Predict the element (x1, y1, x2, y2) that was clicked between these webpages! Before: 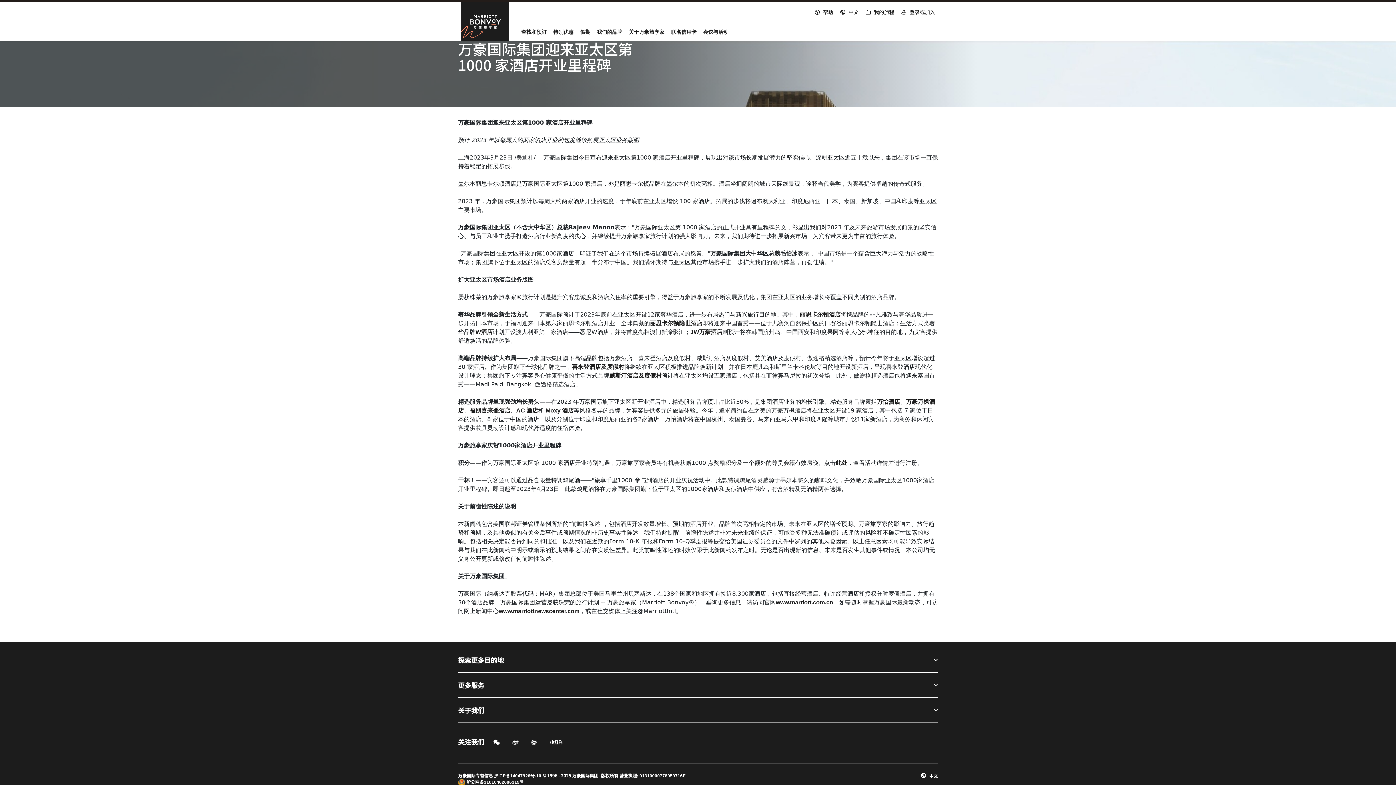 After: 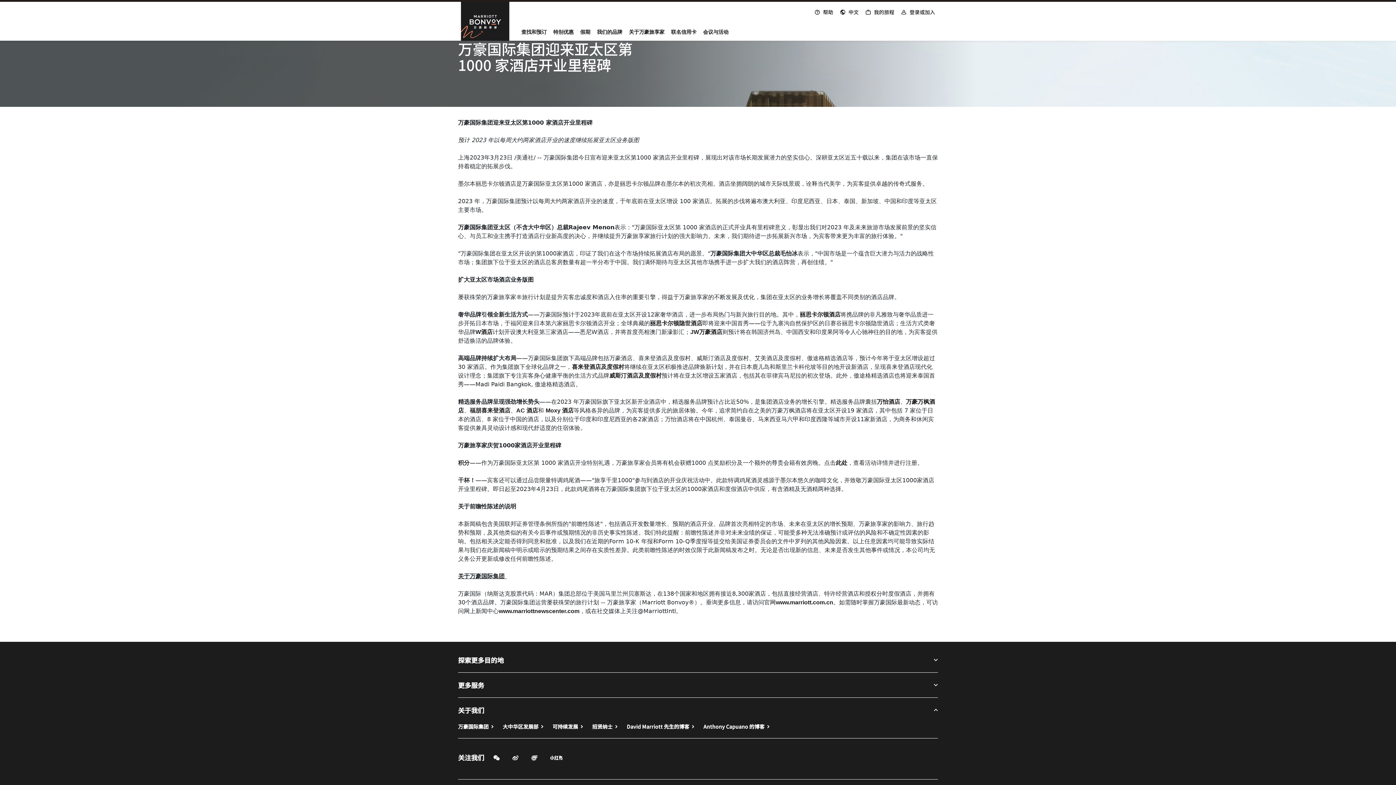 Action: label: 关于我们 bbox: (458, 698, 938, 722)